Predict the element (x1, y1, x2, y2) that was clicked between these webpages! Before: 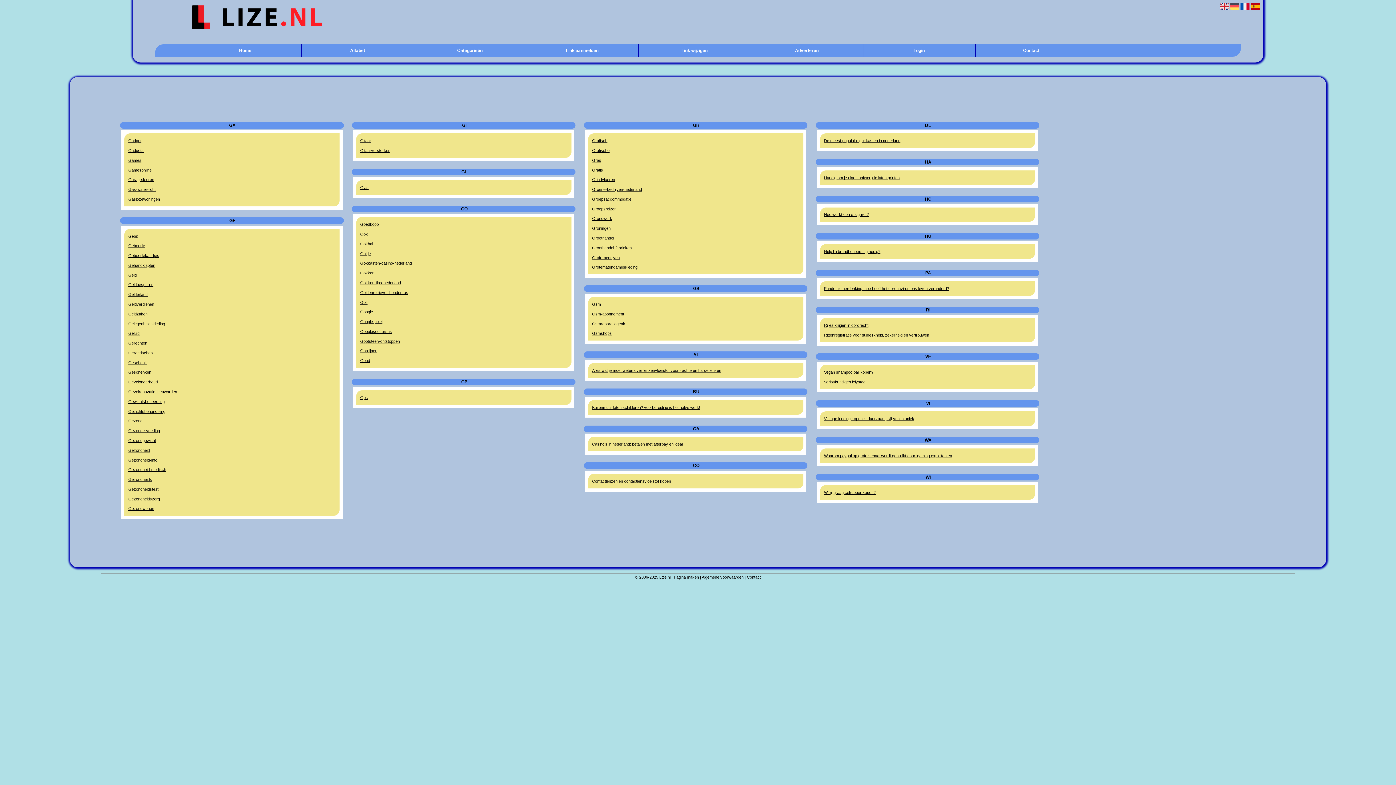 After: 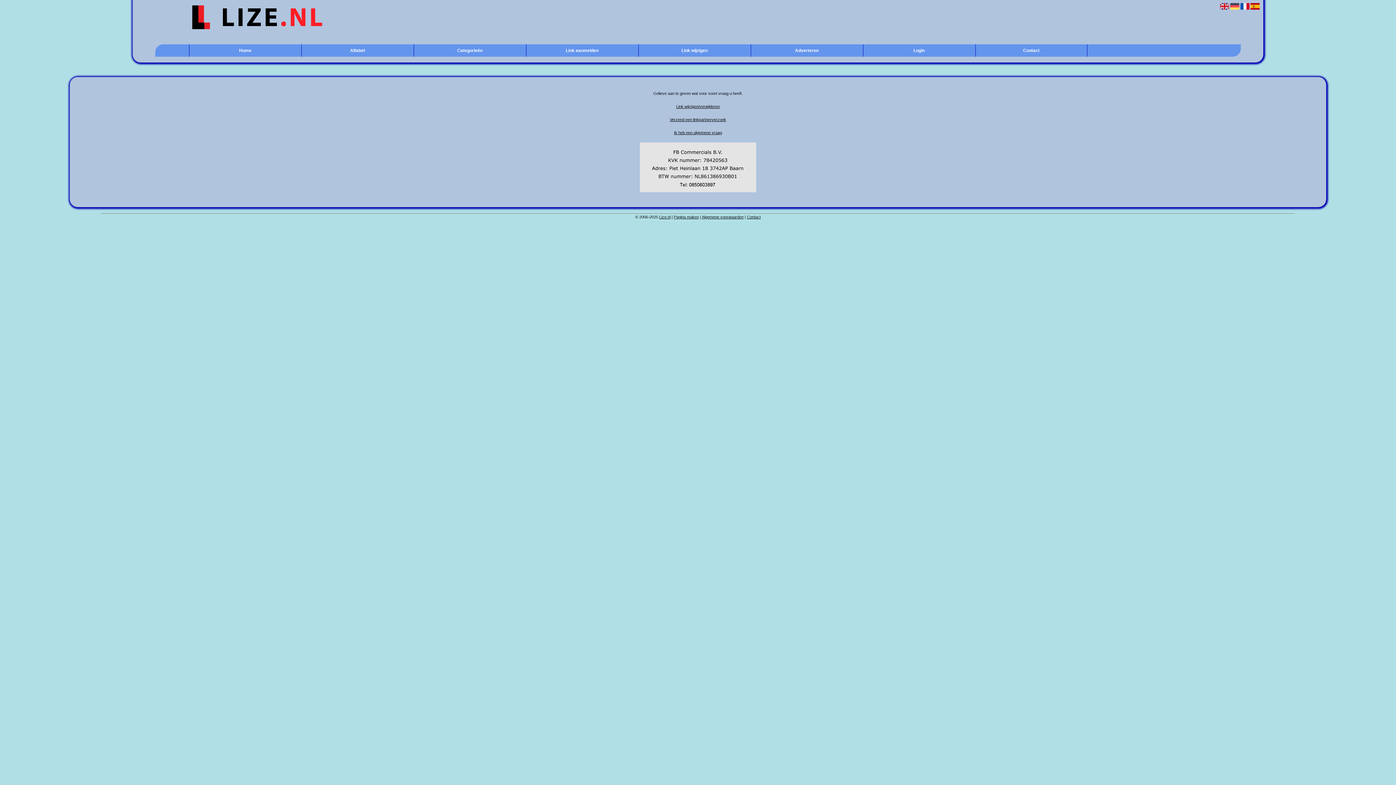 Action: bbox: (975, 44, 1087, 56) label: Contact